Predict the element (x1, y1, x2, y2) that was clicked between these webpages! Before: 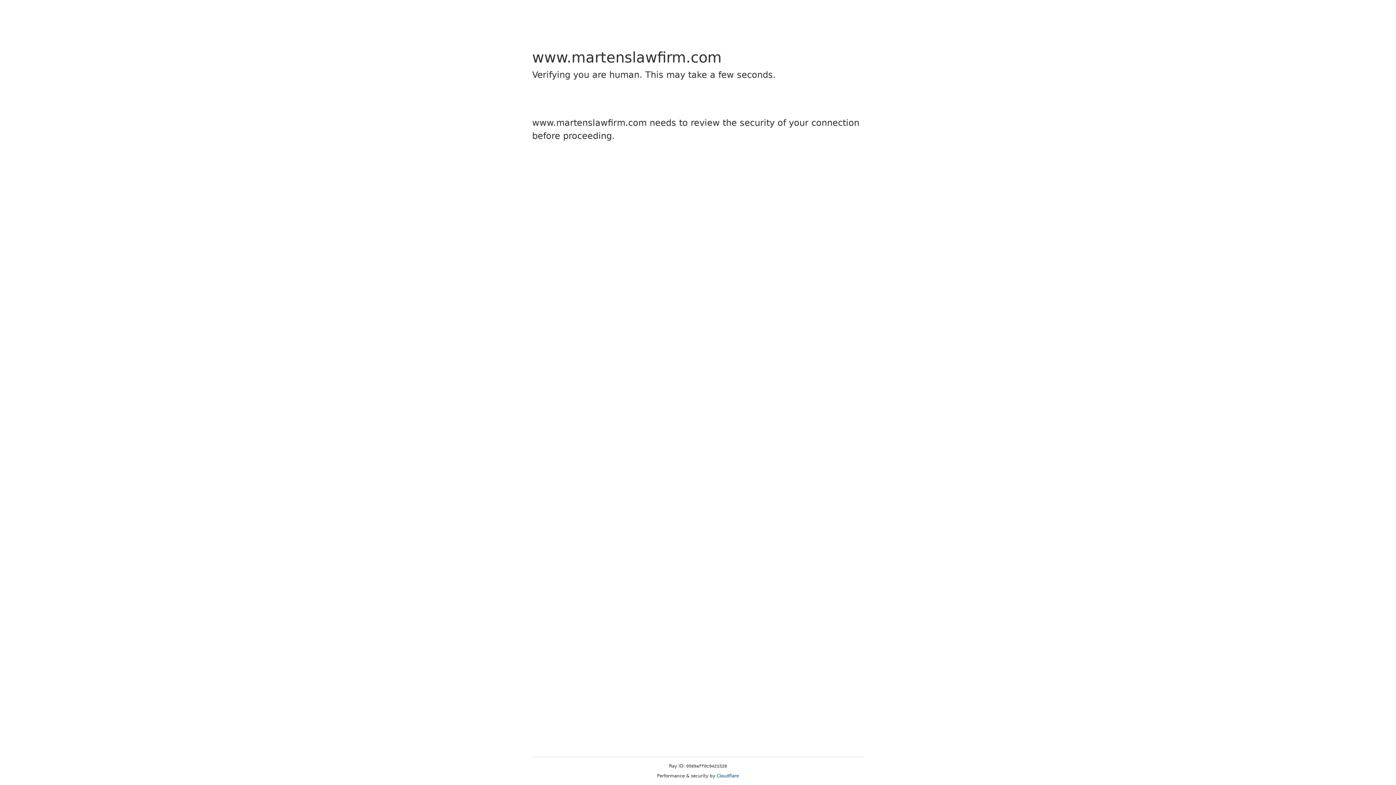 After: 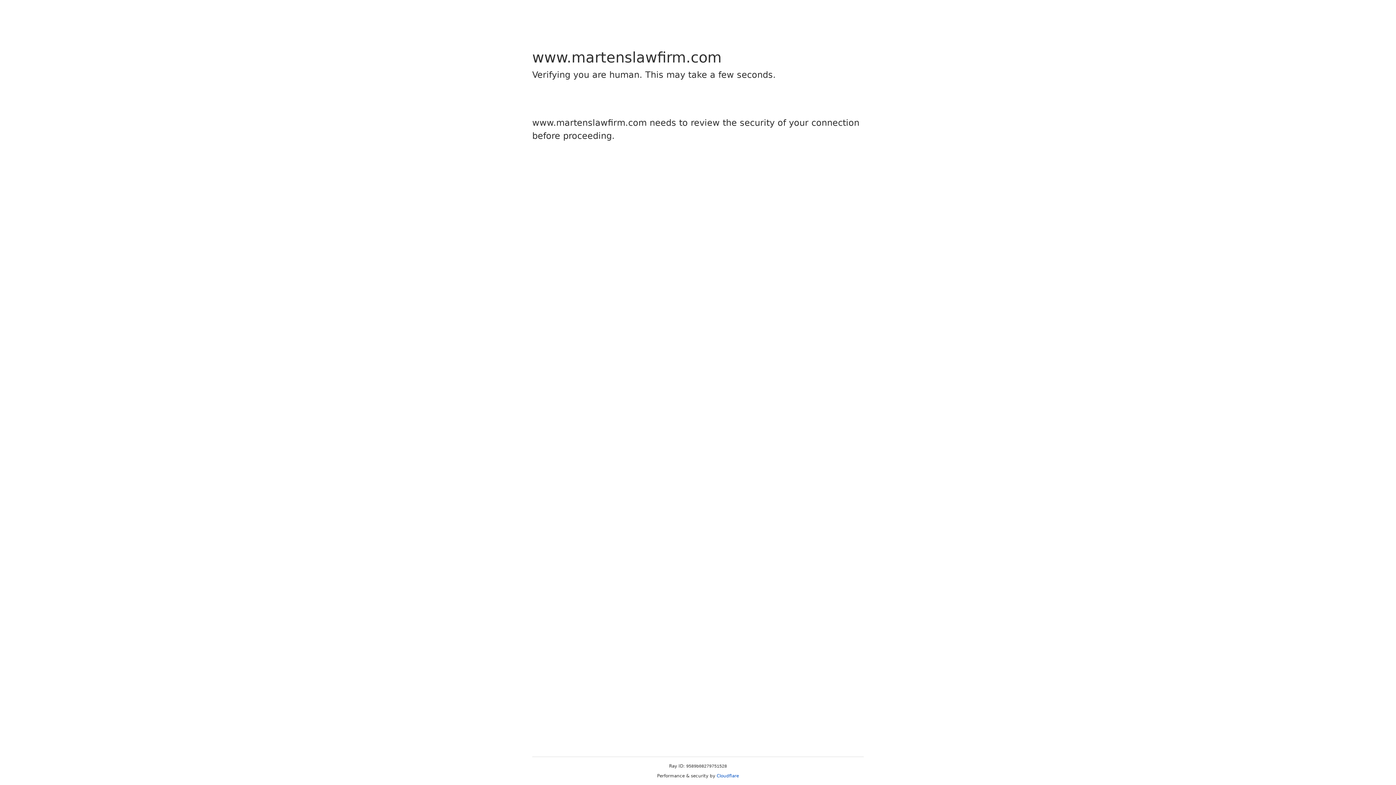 Action: bbox: (716, 773, 739, 778) label: Cloudflare